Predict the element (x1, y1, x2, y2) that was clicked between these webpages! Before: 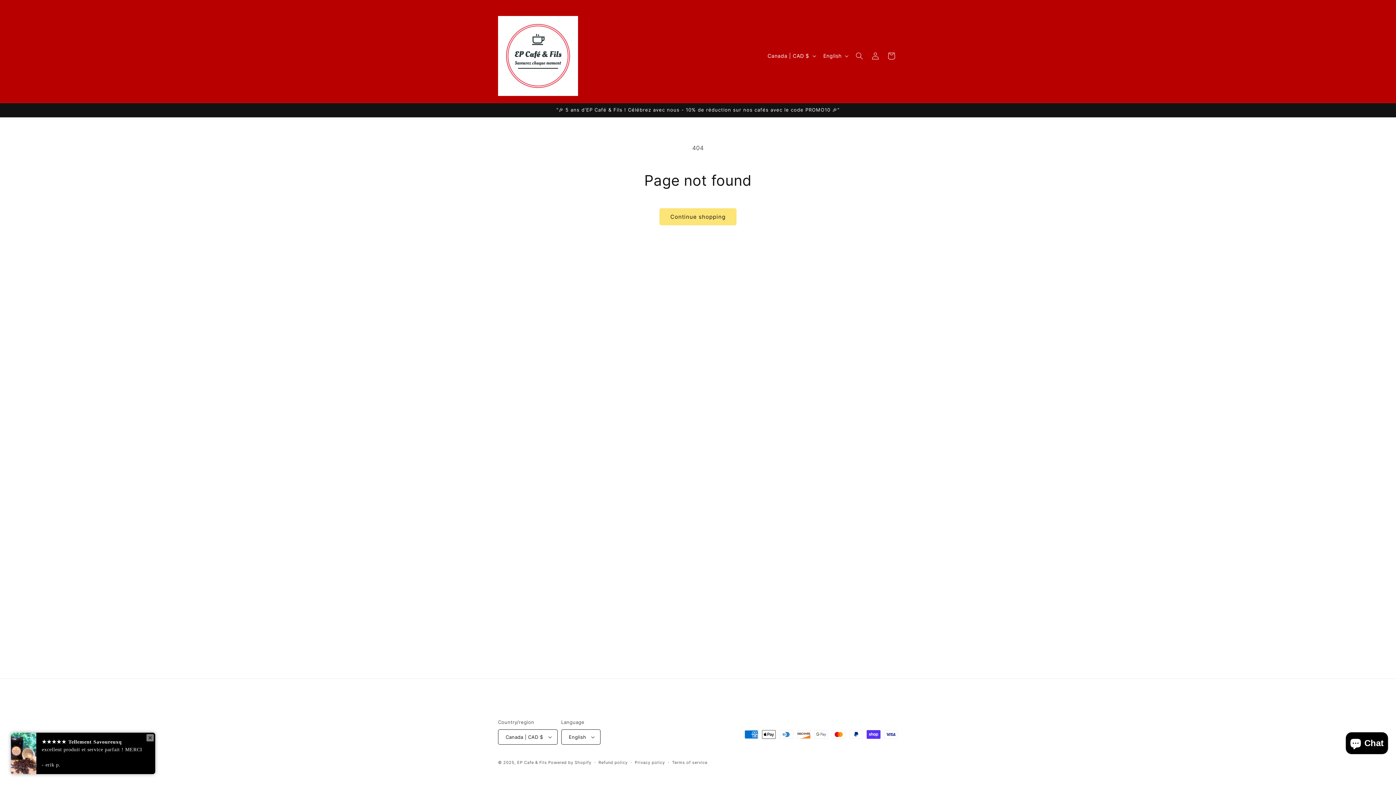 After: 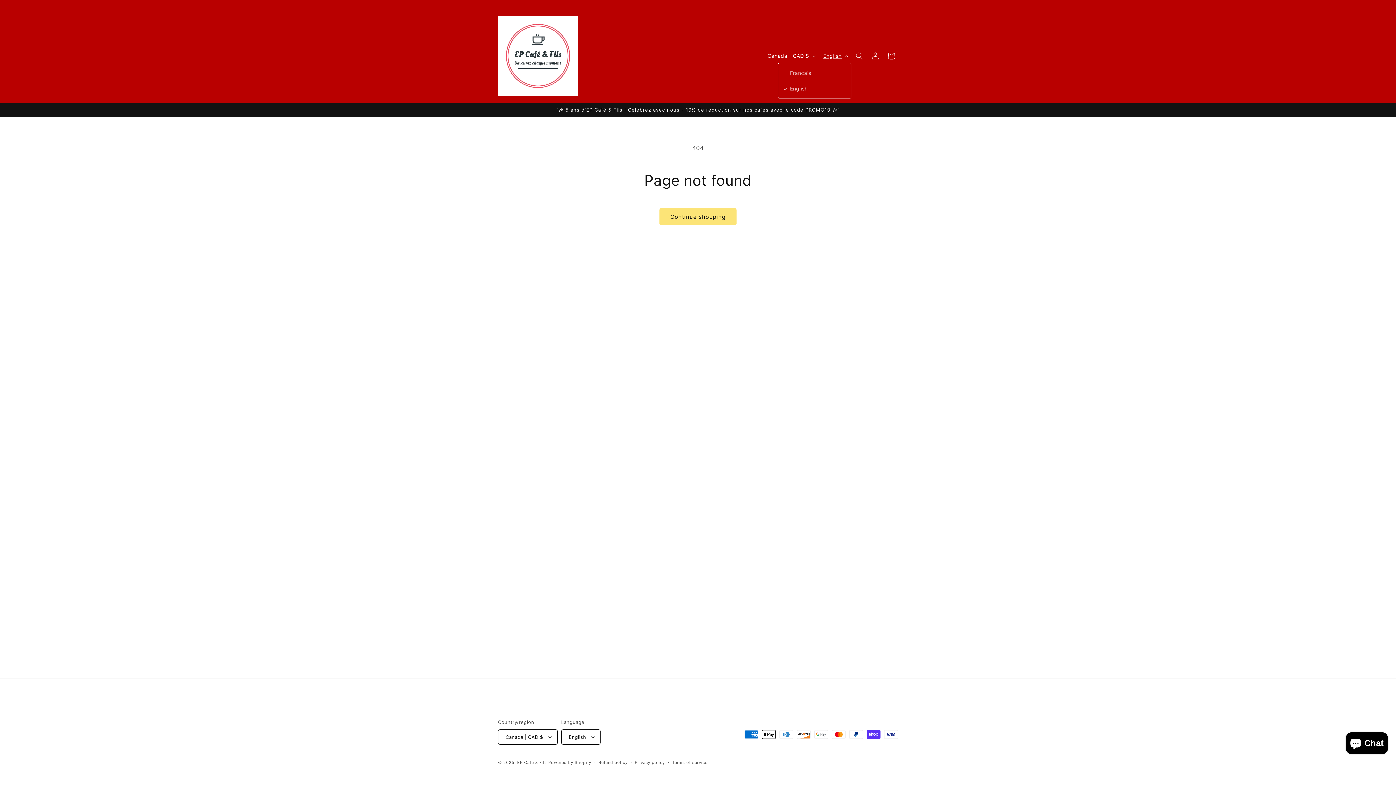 Action: bbox: (819, 48, 851, 62) label: English